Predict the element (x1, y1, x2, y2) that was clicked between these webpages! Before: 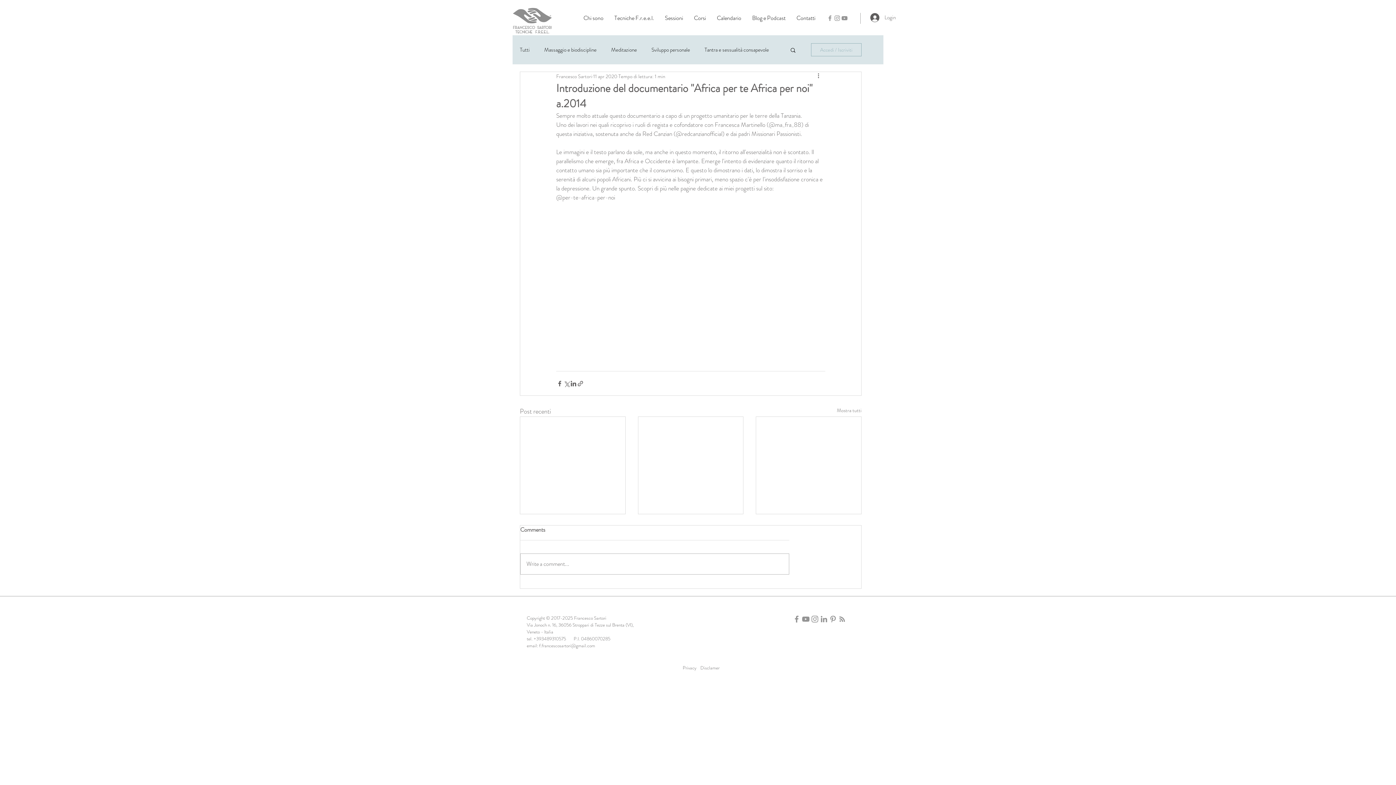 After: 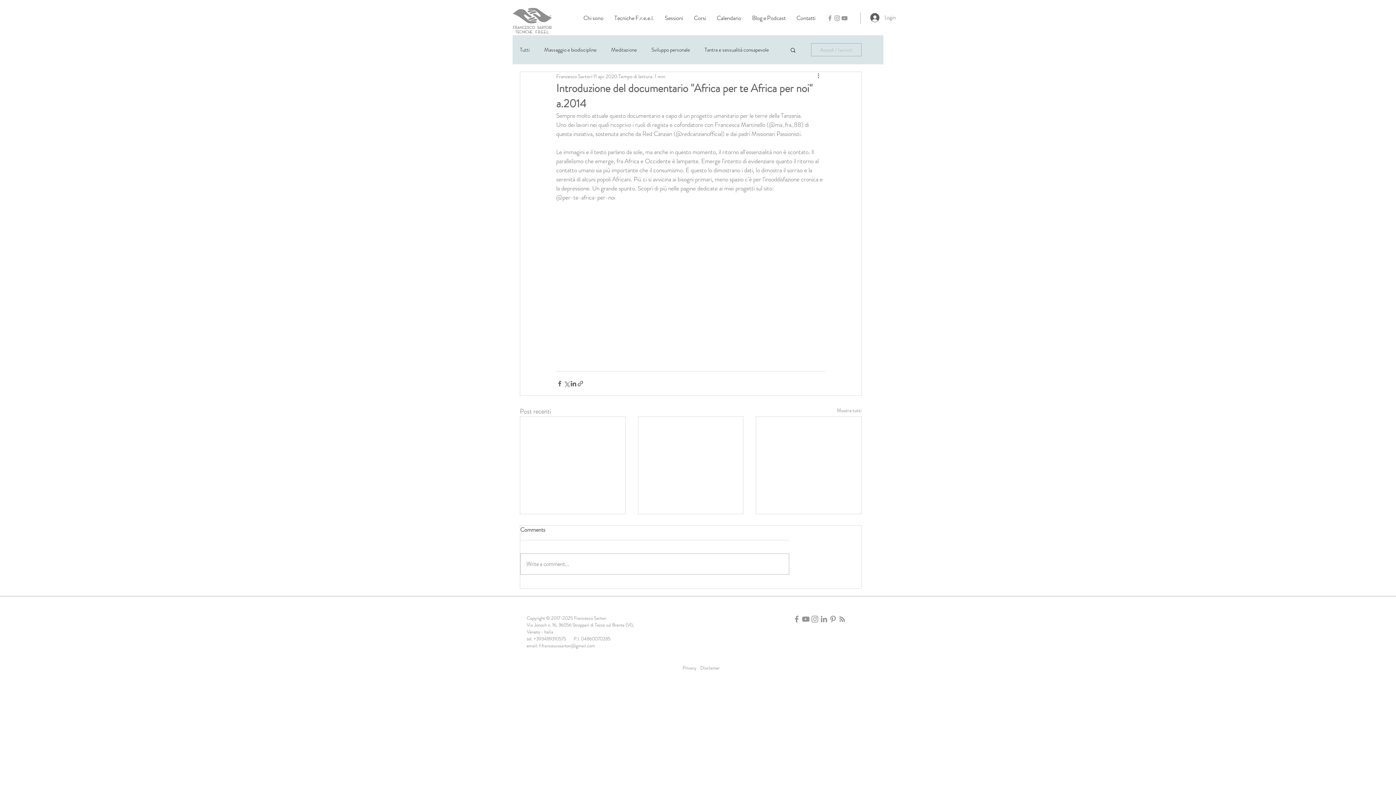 Action: label: Grey YouTube Icona bbox: (841, 14, 848, 21)